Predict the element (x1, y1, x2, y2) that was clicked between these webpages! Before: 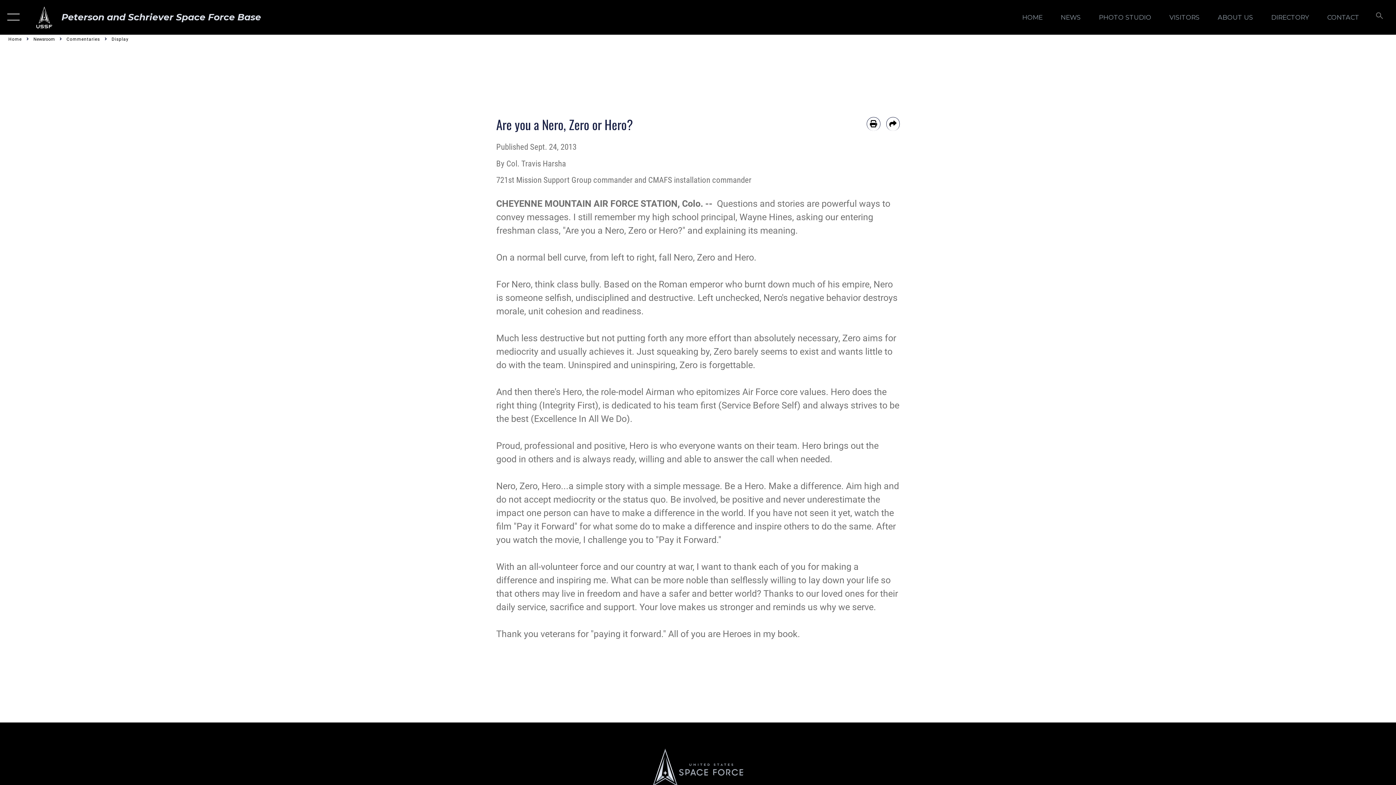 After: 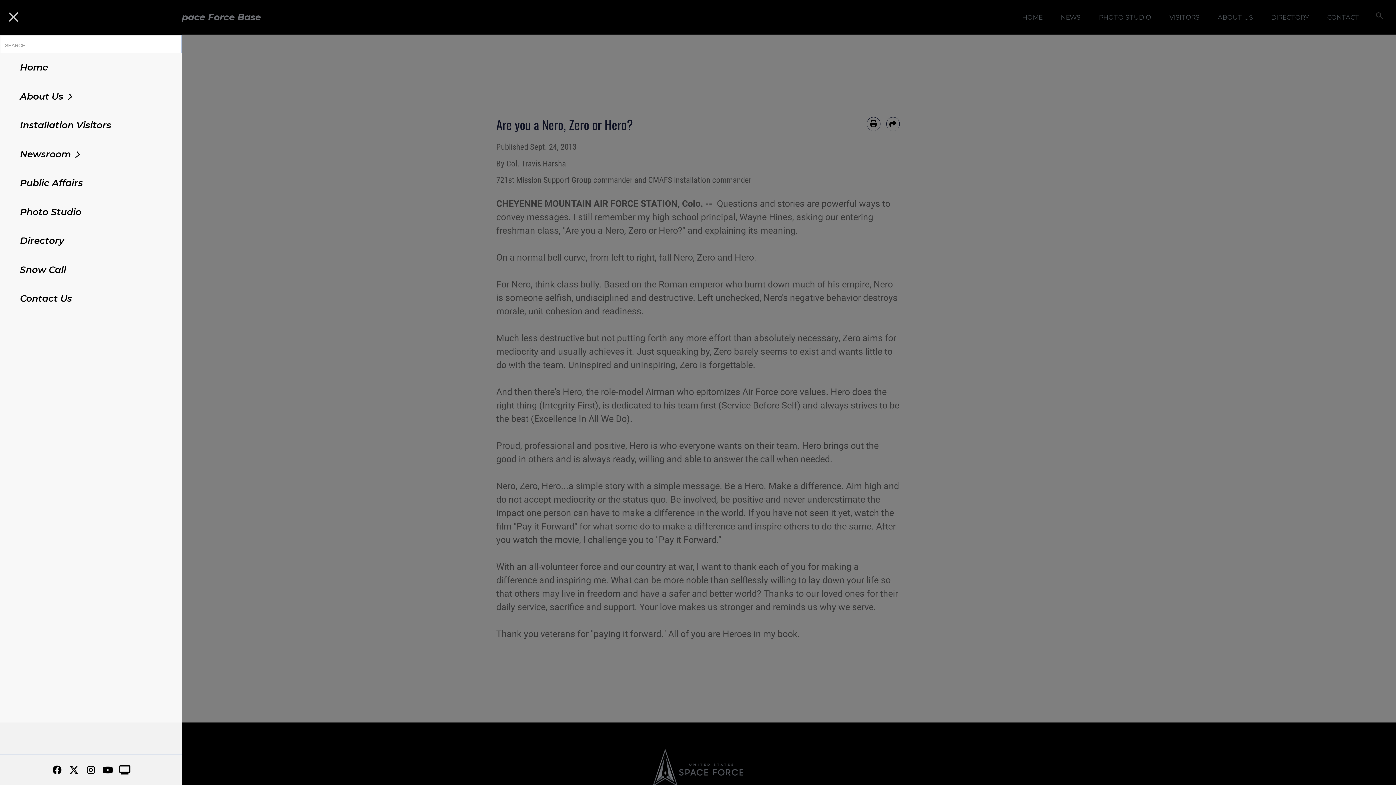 Action: bbox: (0, 0, 23, 34) label: Show or Hide Navigation